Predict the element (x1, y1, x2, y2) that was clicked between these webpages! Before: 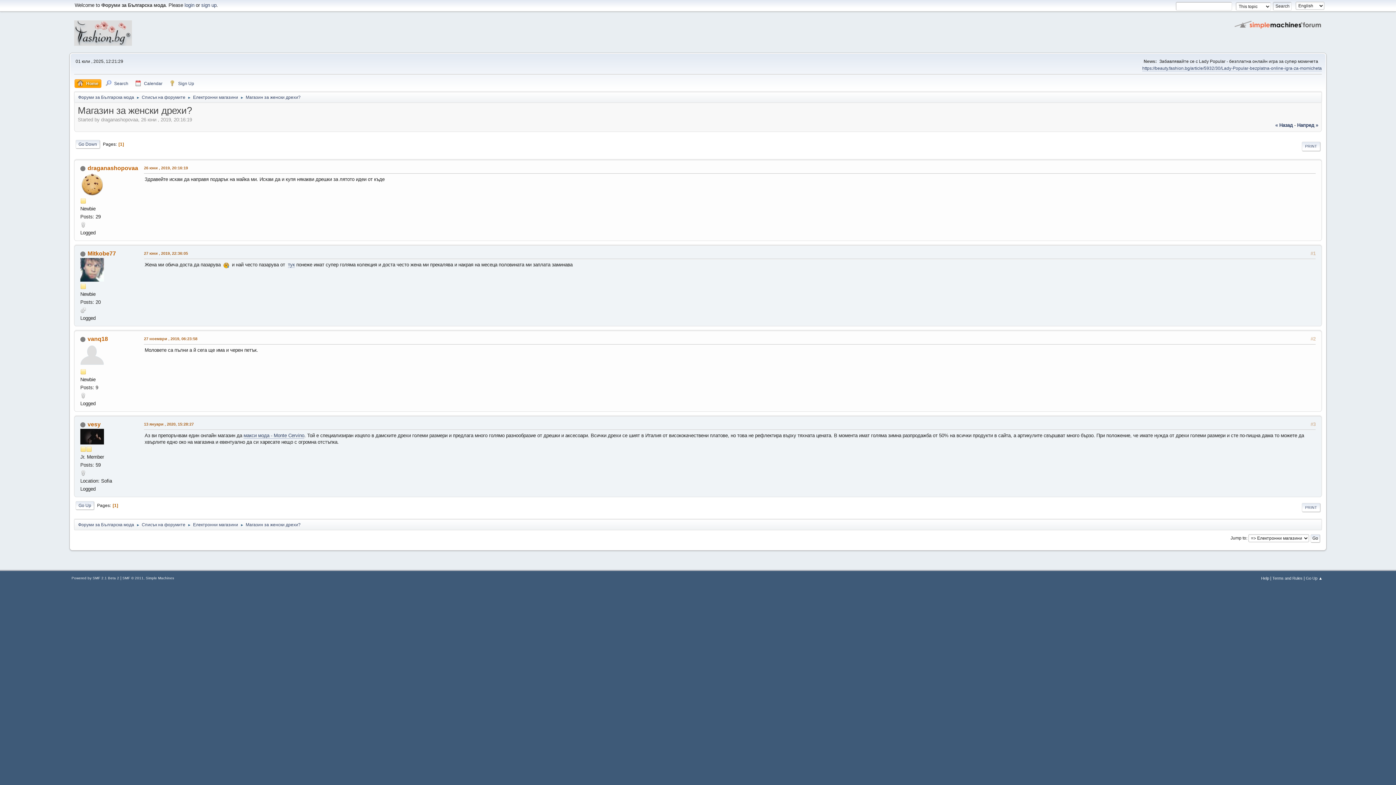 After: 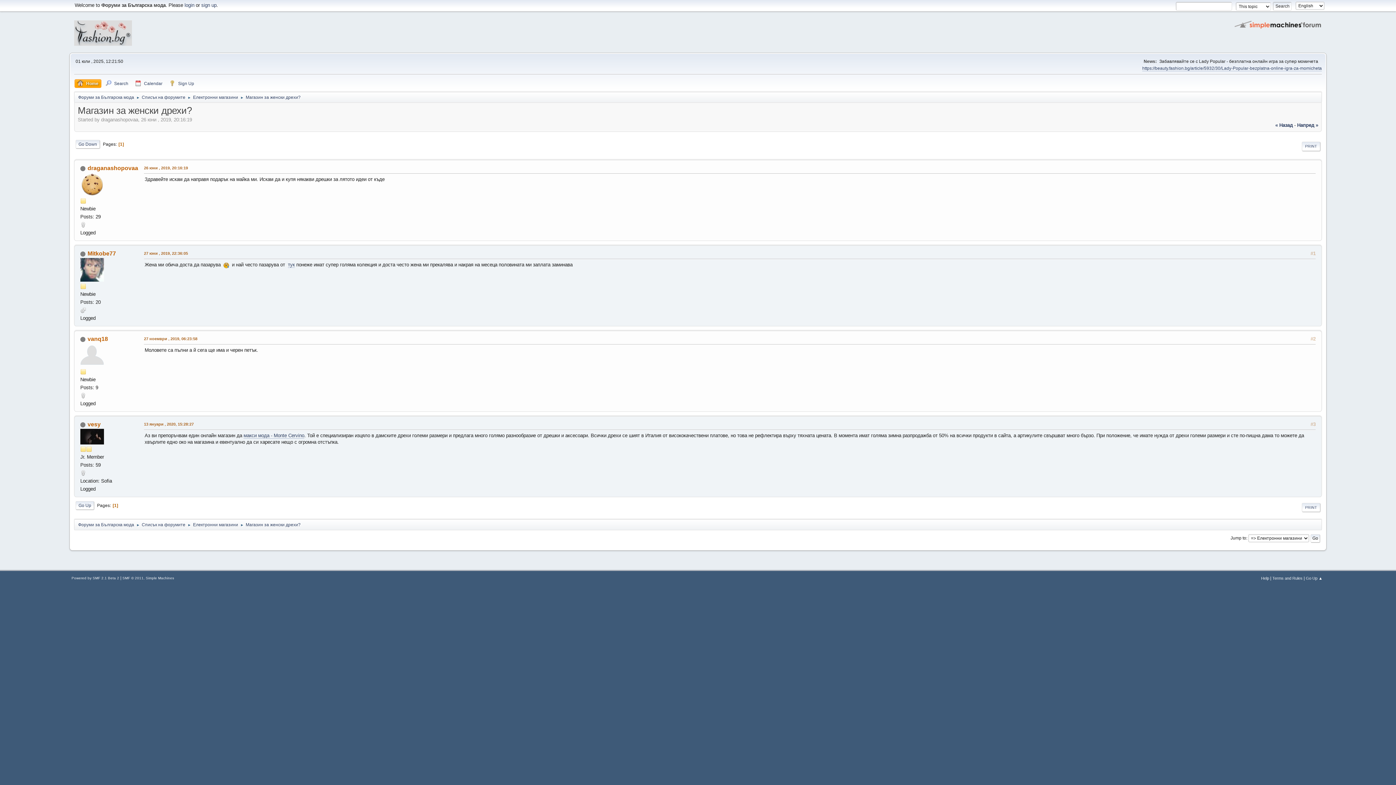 Action: label: 13 януари , 2020, 15:28:27 bbox: (144, 422, 193, 426)